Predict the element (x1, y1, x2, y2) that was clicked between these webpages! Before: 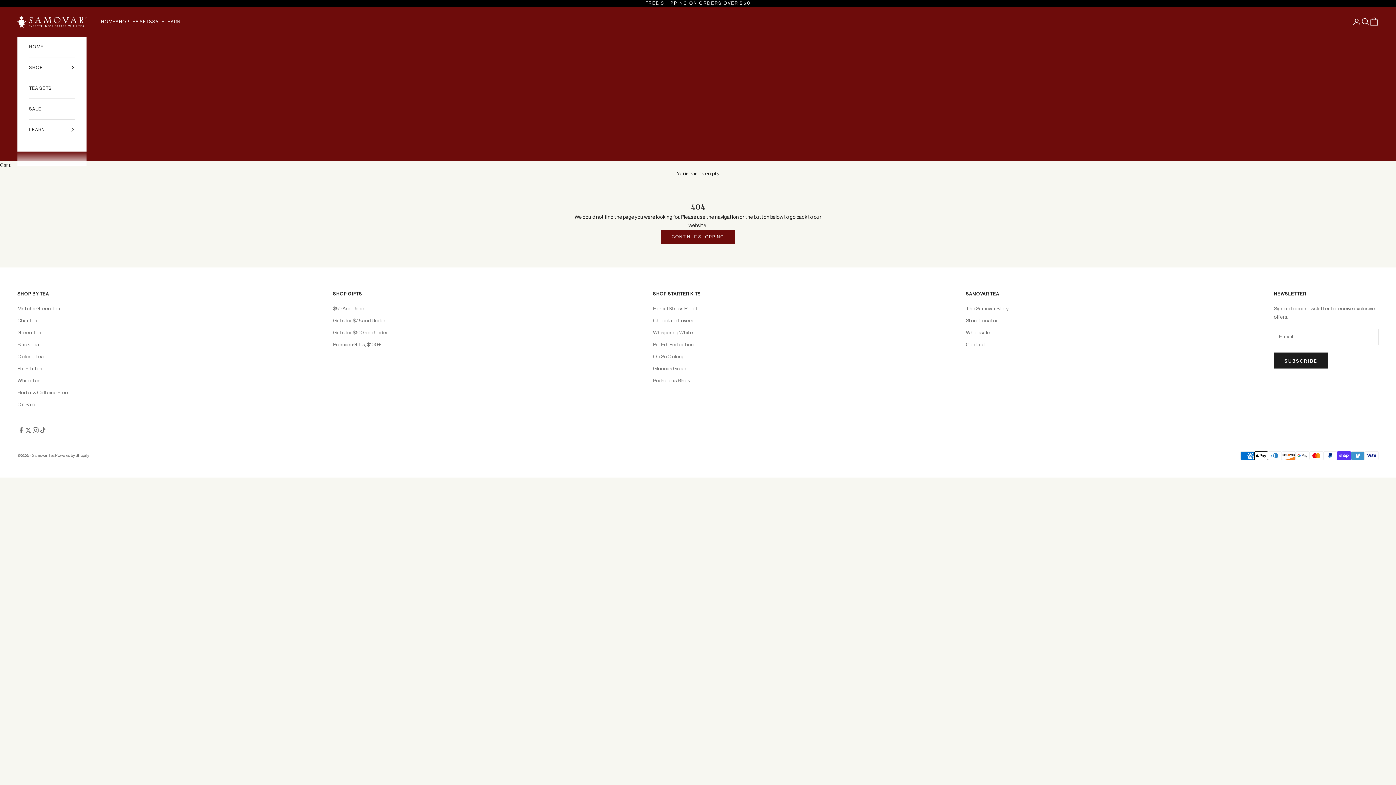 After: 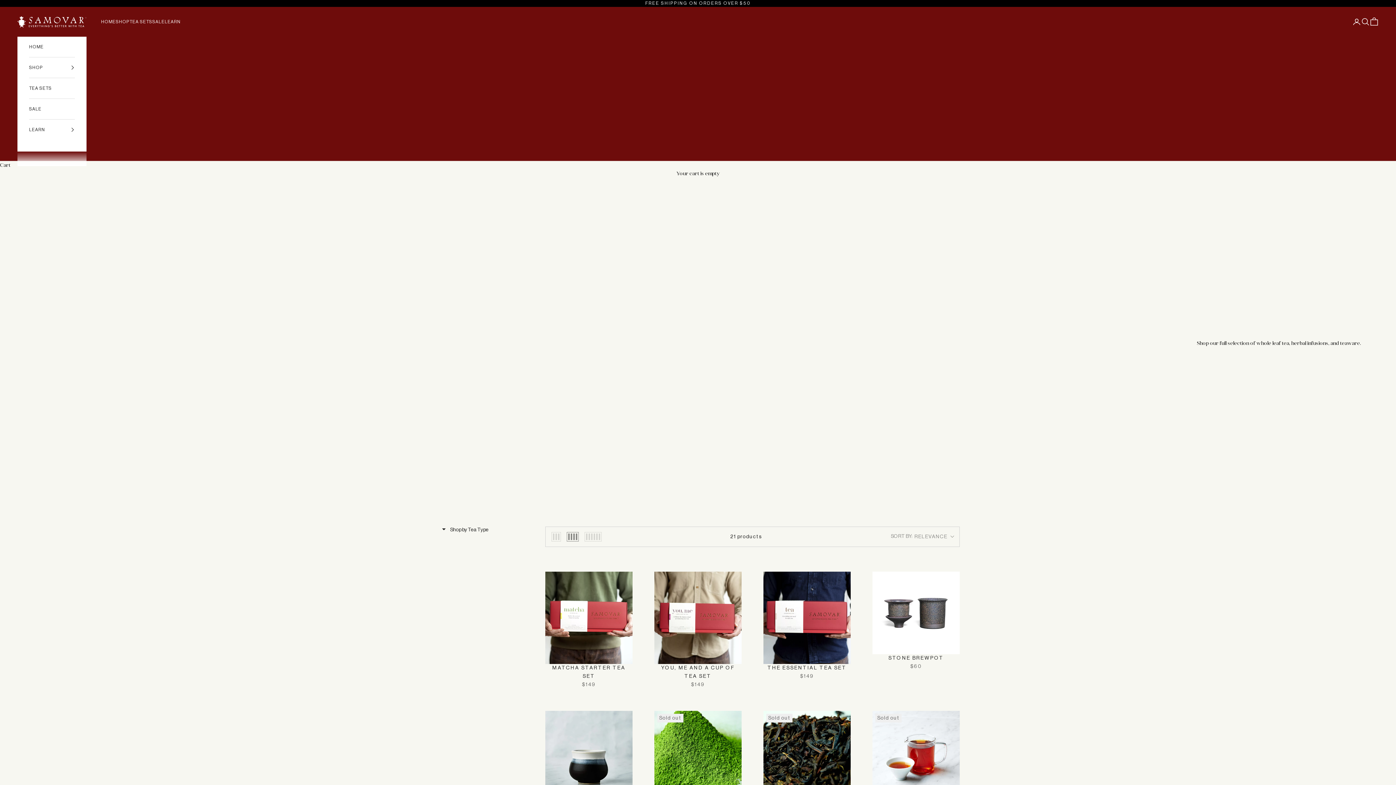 Action: label: TEA SETS bbox: (129, 18, 152, 24)